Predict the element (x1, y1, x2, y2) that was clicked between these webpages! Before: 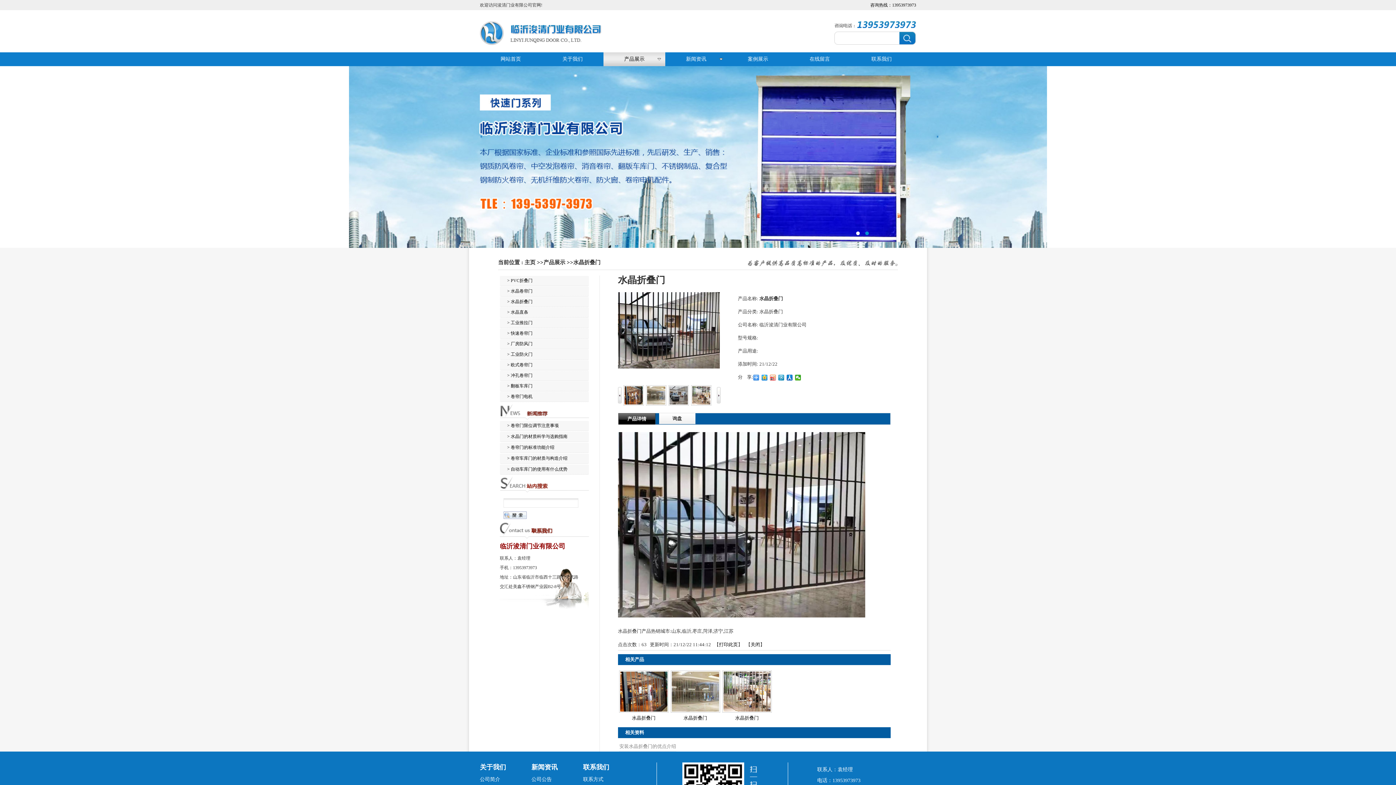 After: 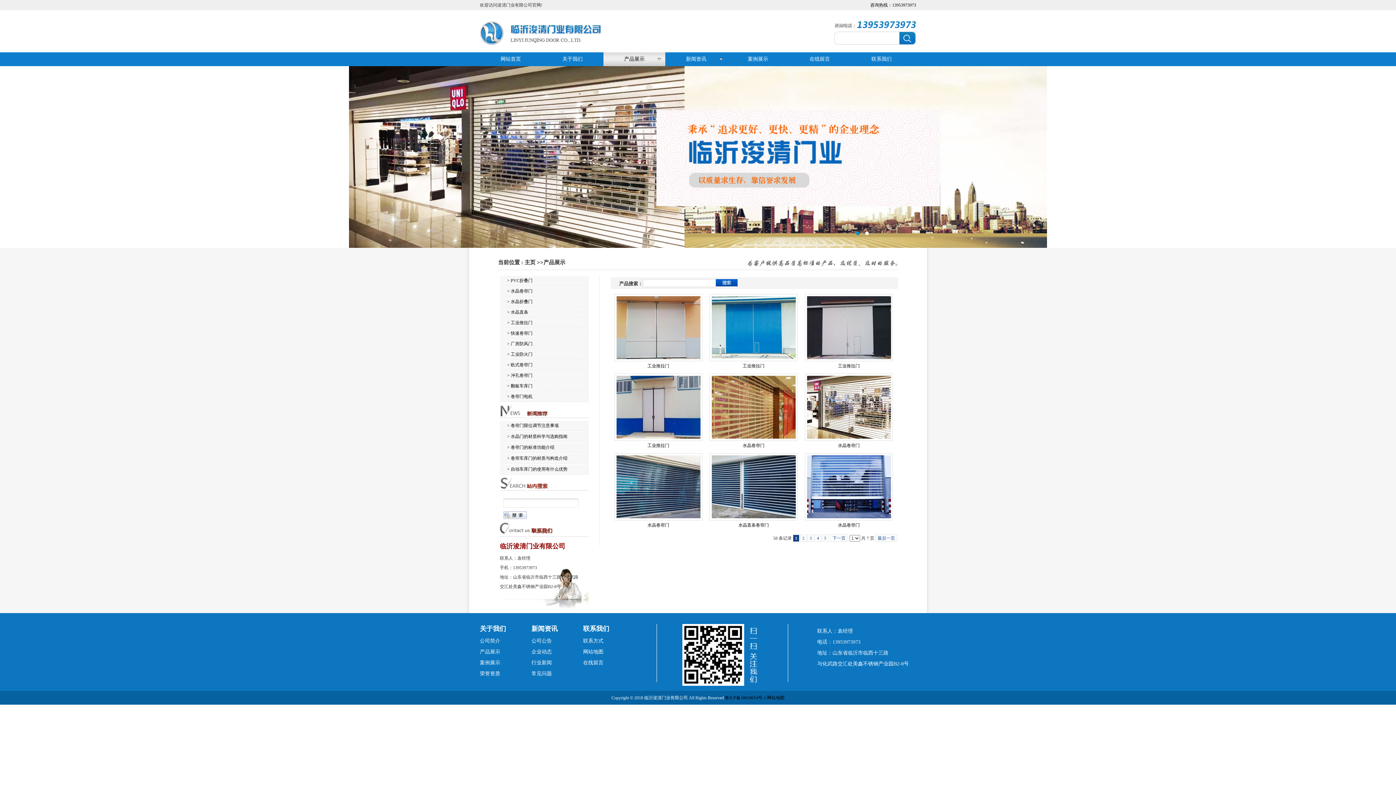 Action: label: > 工业推拉门 bbox: (500, 318, 589, 328)